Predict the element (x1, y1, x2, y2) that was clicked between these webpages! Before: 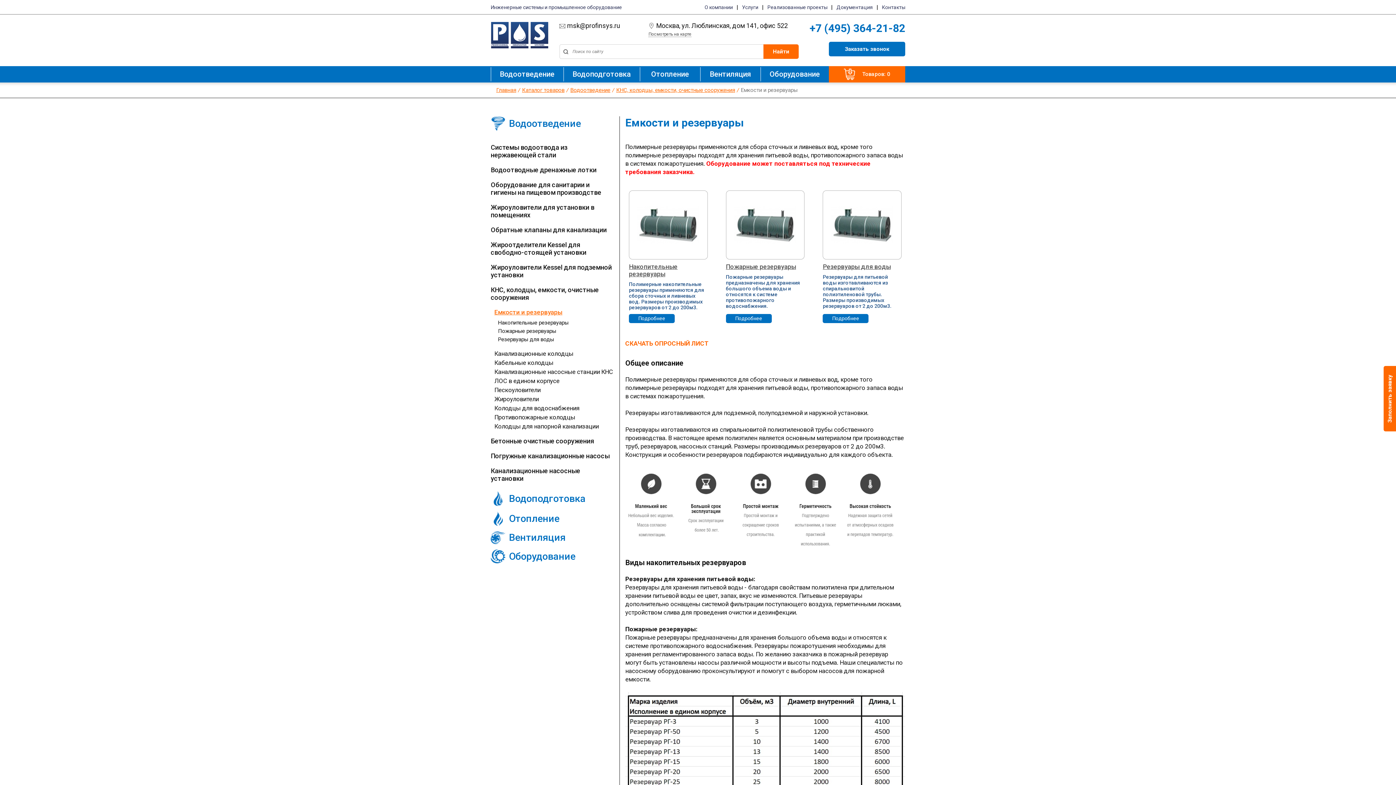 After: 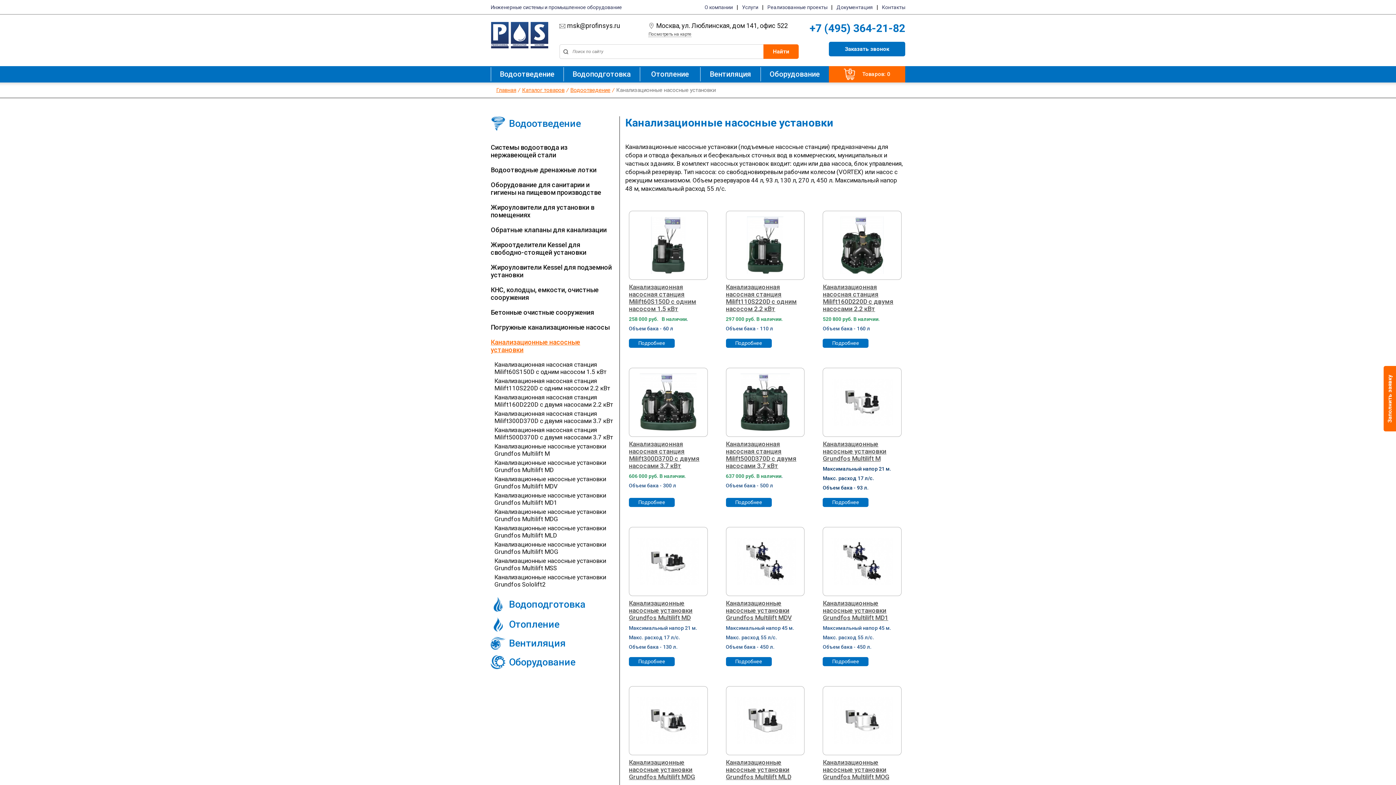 Action: bbox: (490, 467, 614, 482) label: Канализационные насосные установки